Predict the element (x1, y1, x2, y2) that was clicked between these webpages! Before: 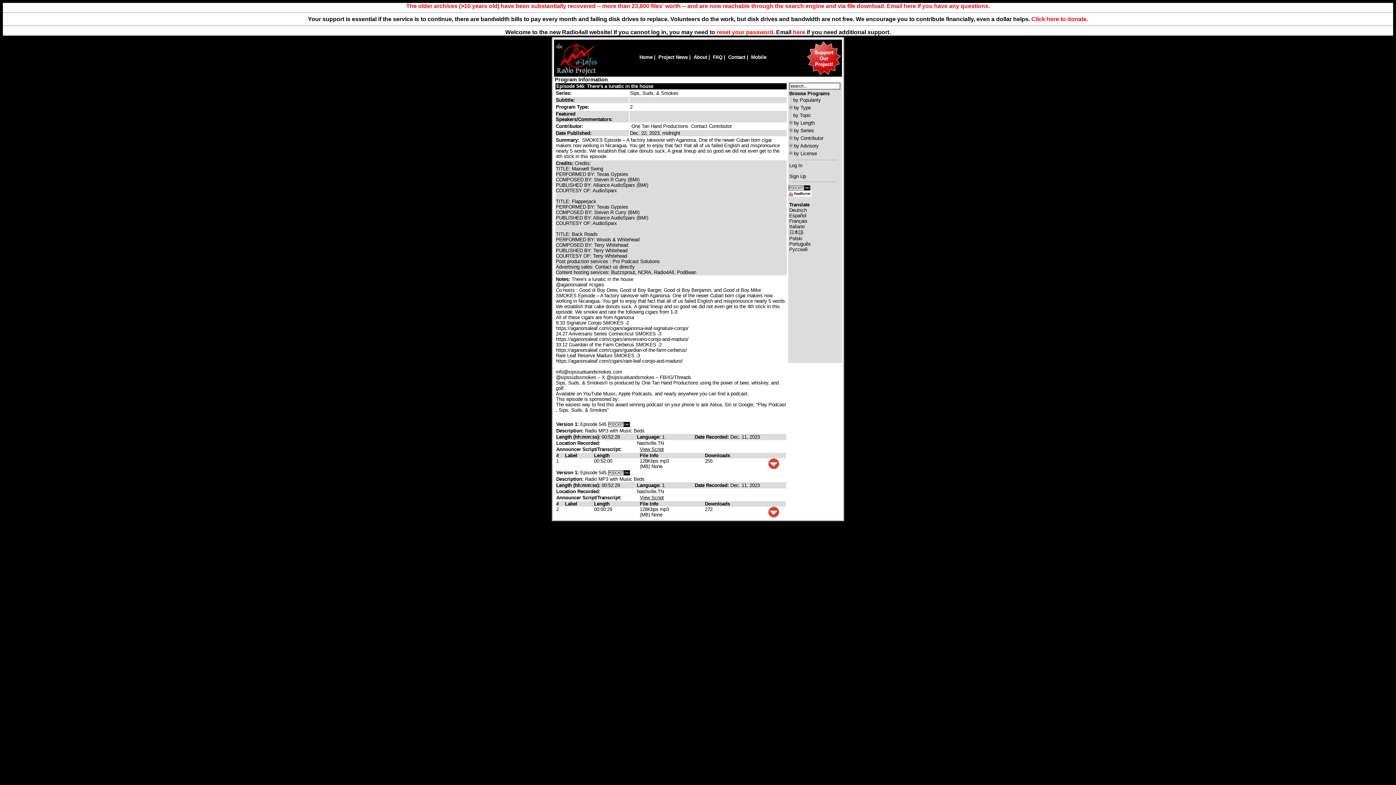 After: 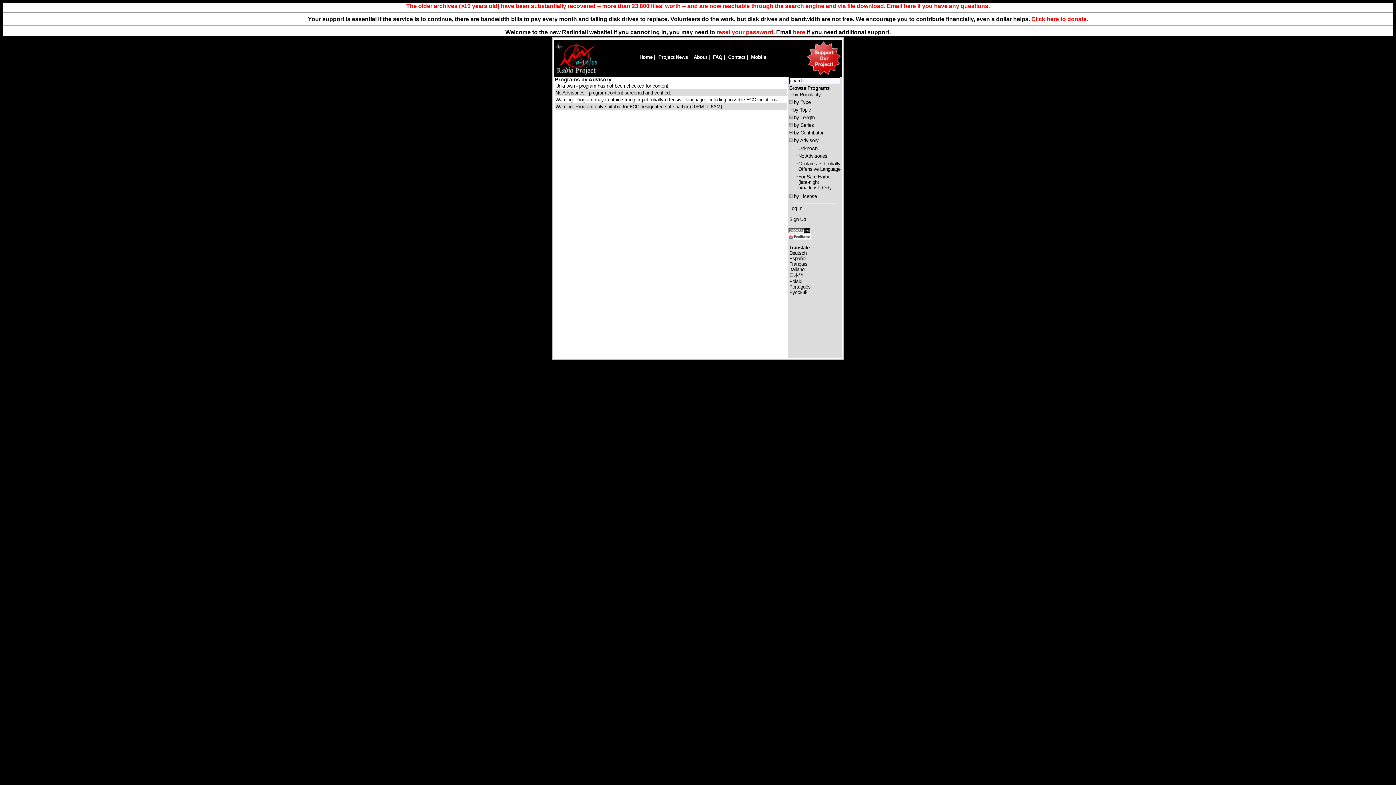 Action: label: by Advisory bbox: (794, 143, 818, 148)